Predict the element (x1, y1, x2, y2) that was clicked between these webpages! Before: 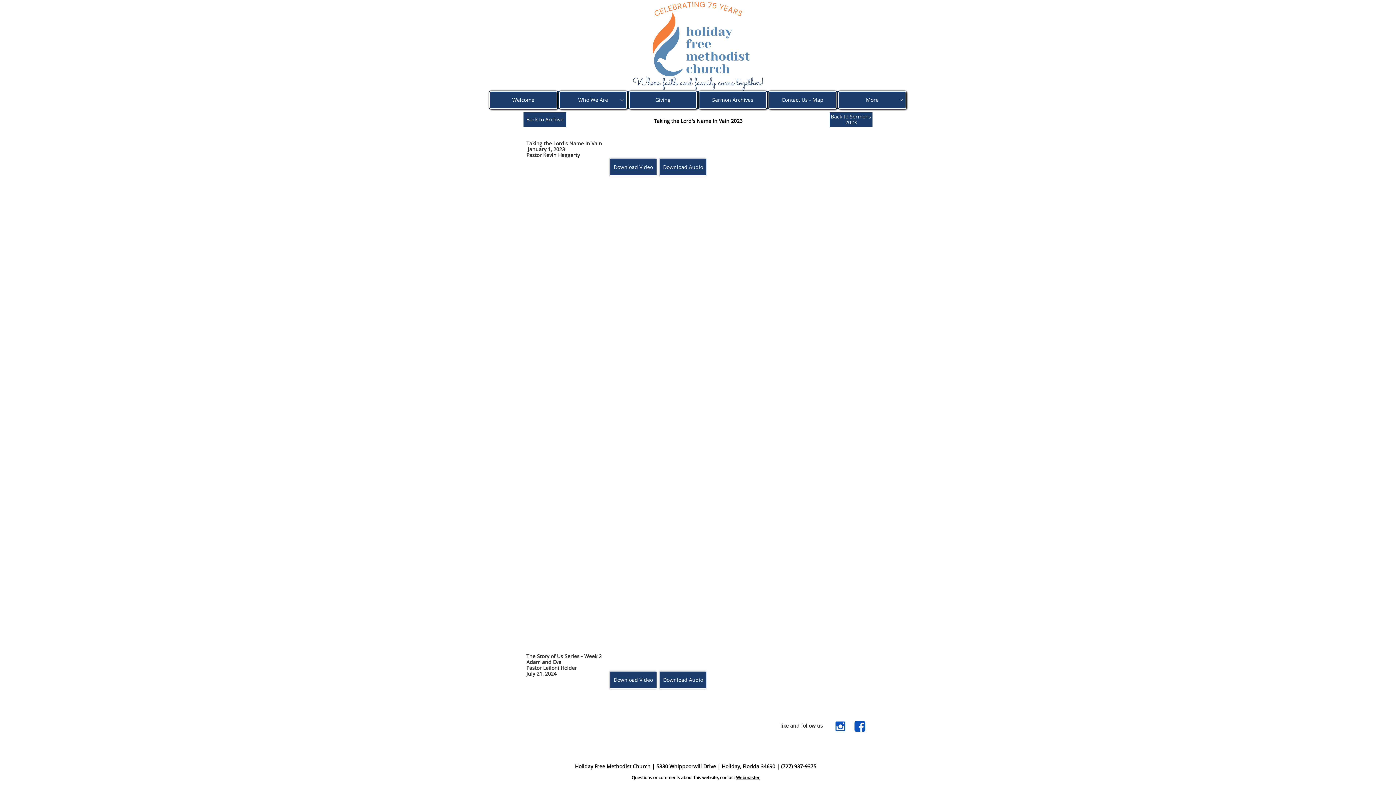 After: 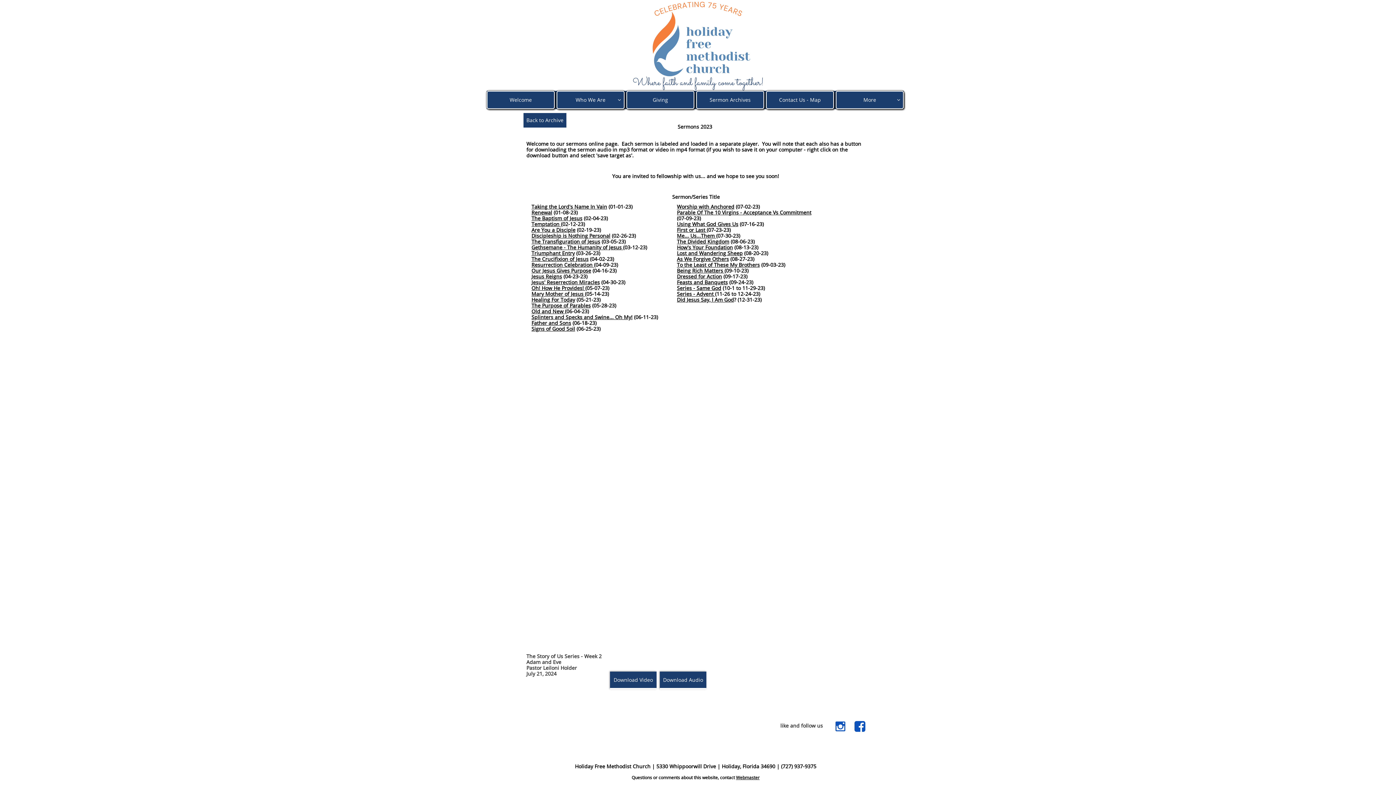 Action: label: Back to Sermons 2023
 bbox: (829, 112, 872, 126)